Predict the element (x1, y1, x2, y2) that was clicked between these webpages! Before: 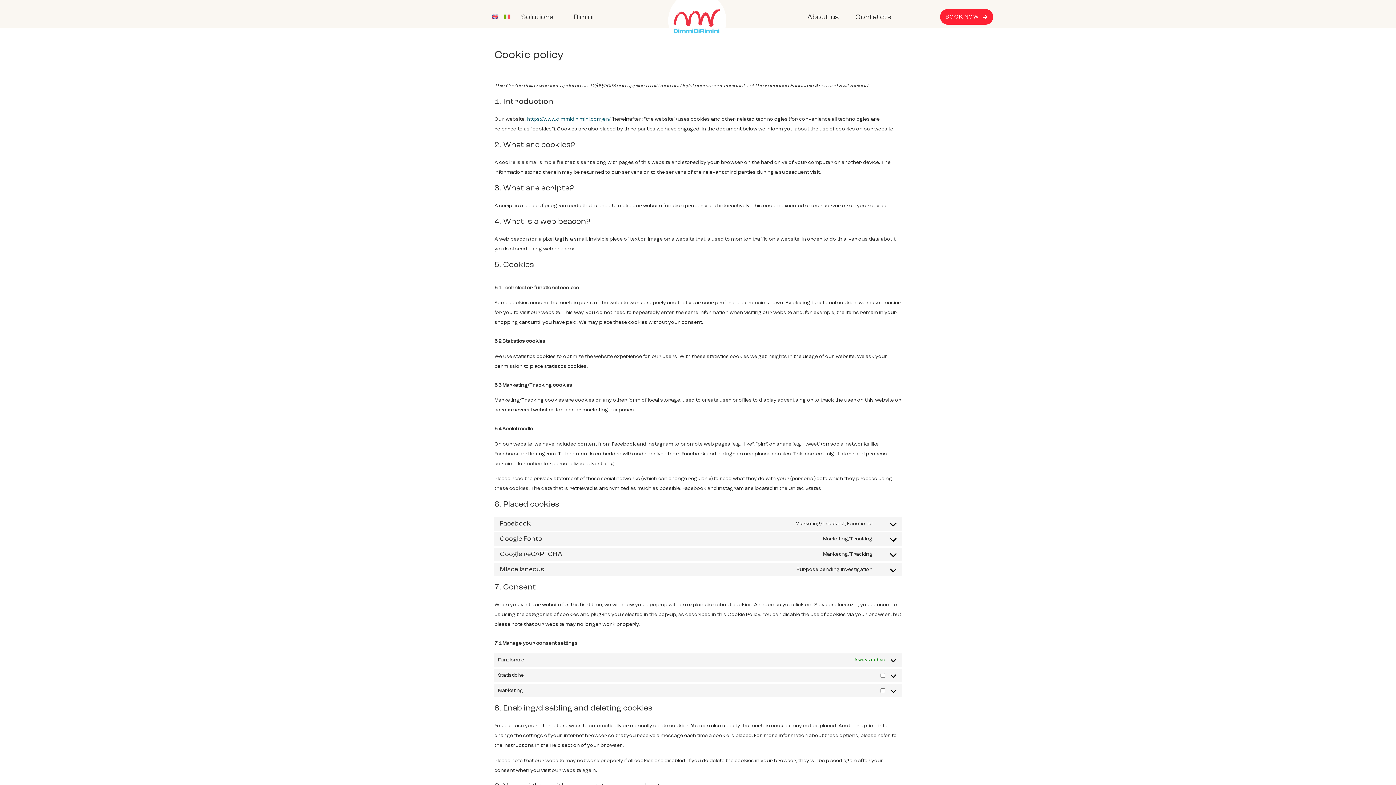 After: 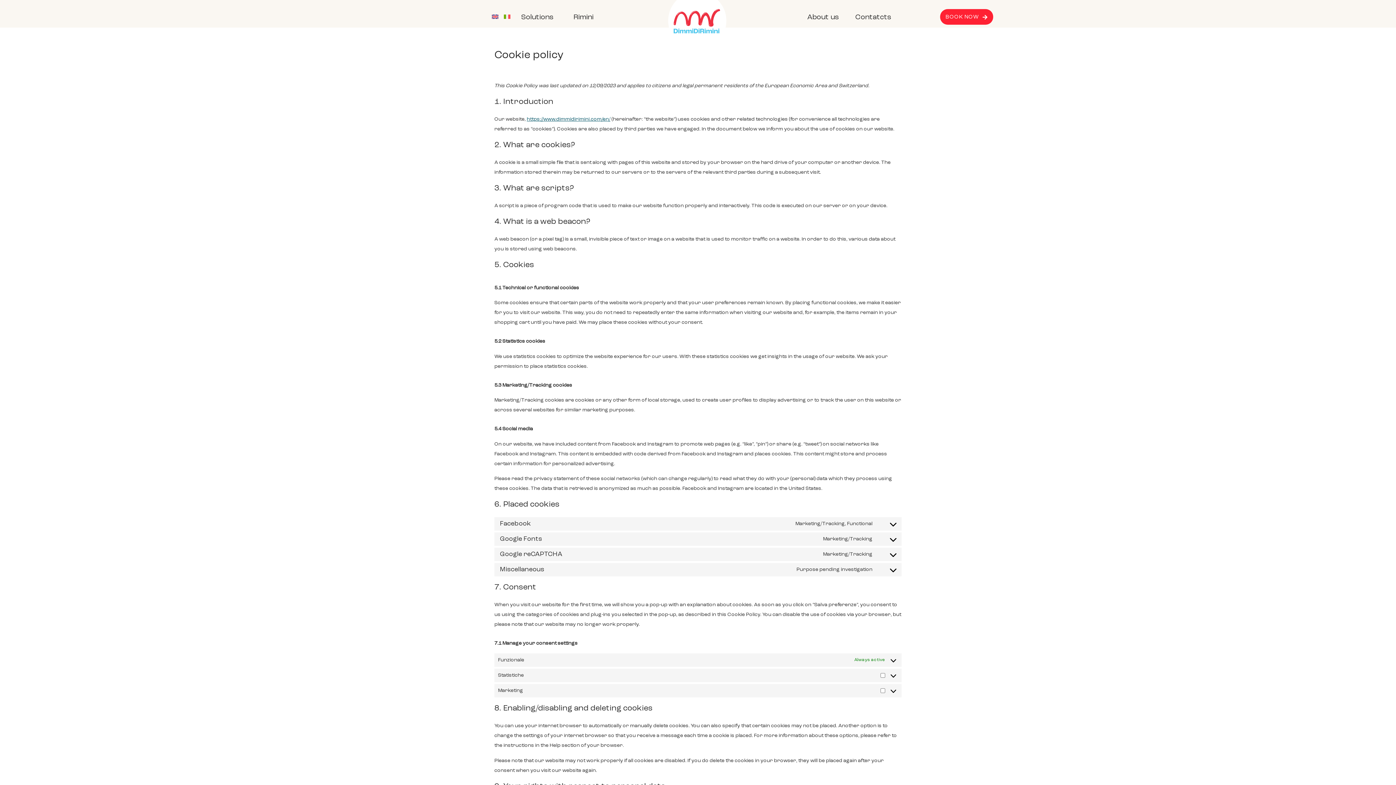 Action: bbox: (491, 14, 498, 18)